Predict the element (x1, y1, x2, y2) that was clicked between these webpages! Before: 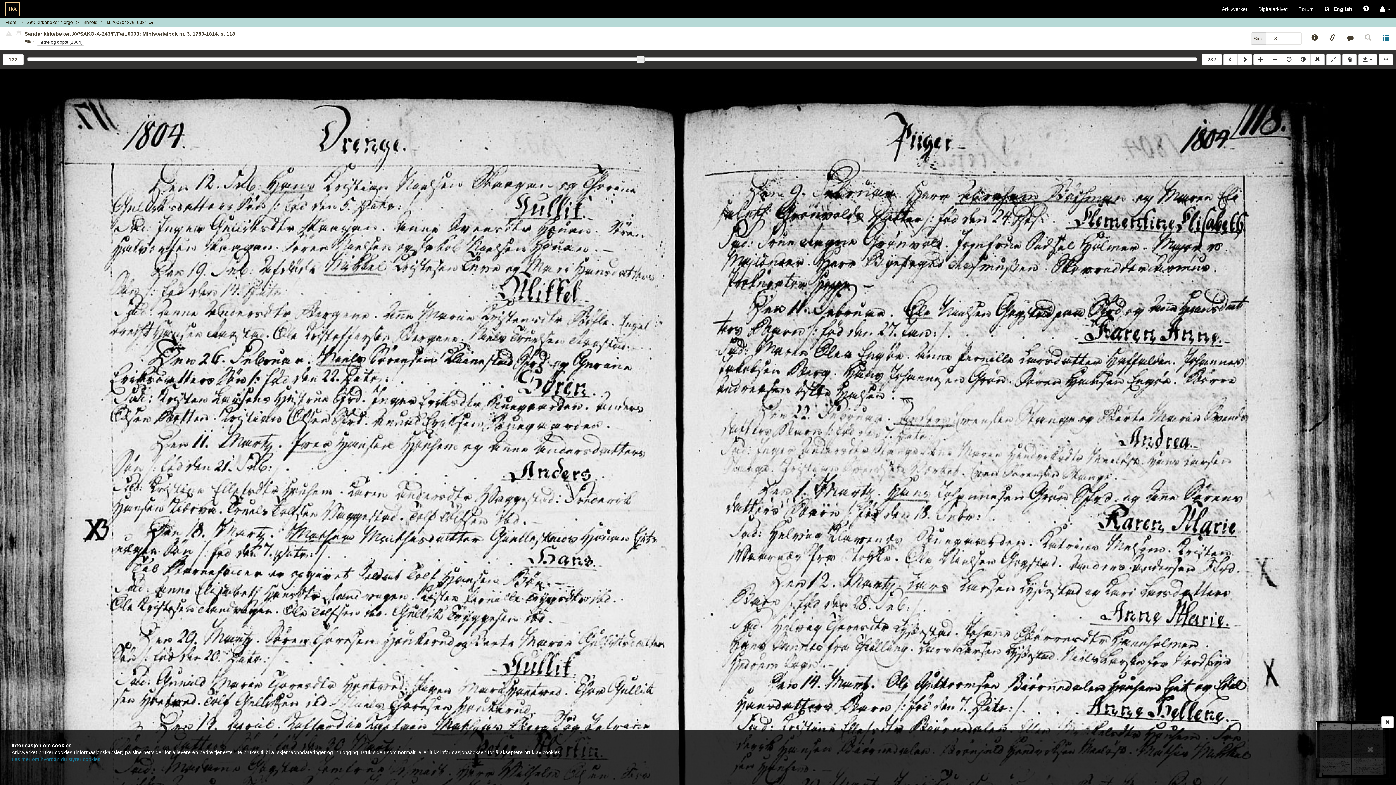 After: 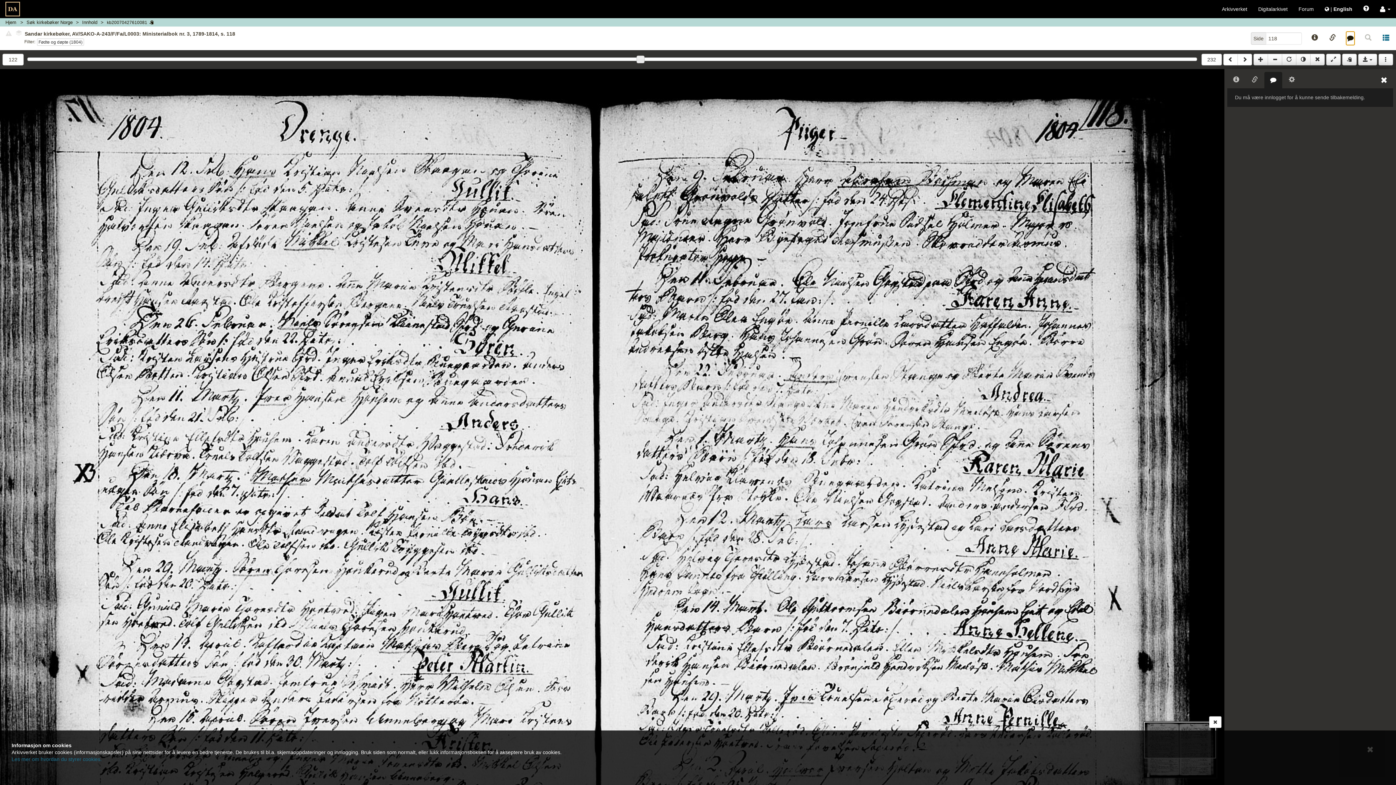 Action: bbox: (1346, 31, 1355, 45)